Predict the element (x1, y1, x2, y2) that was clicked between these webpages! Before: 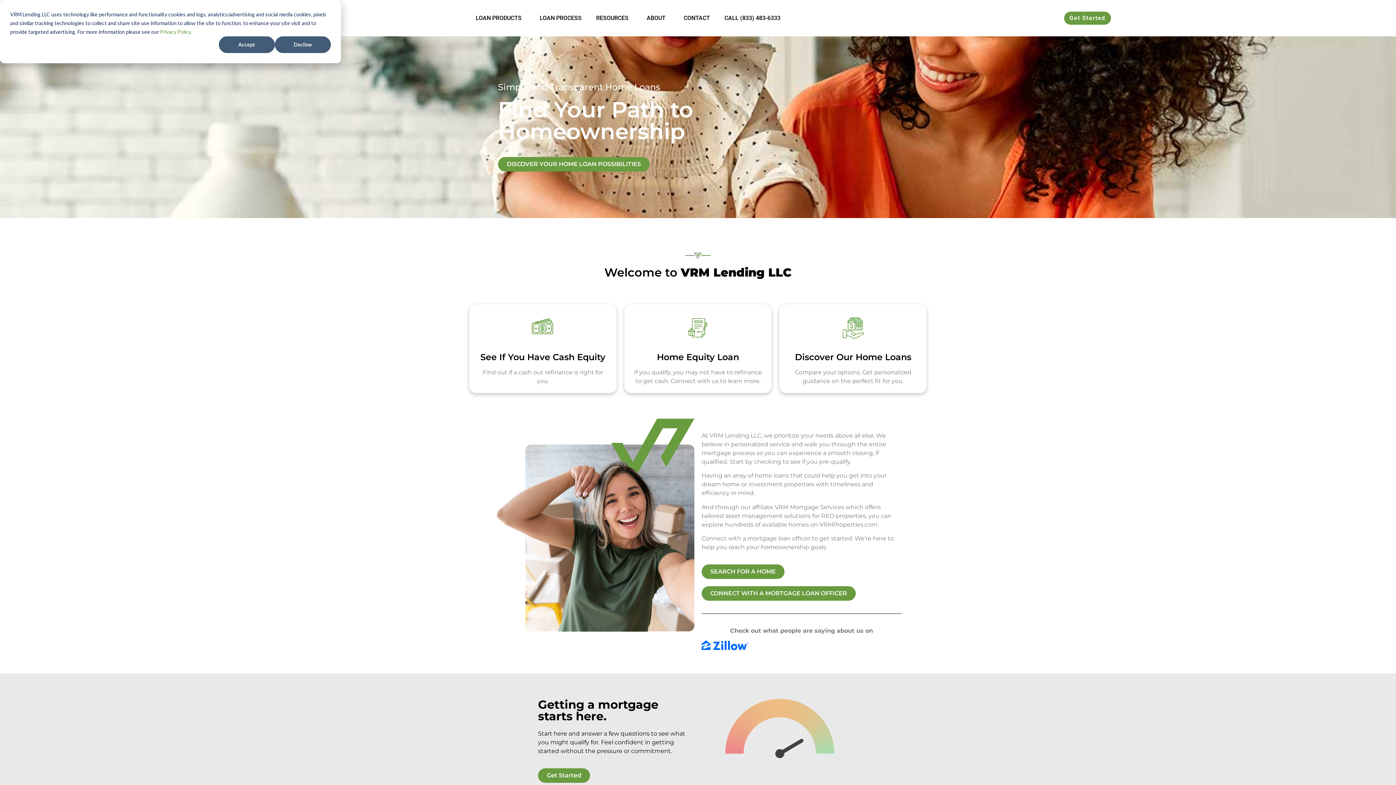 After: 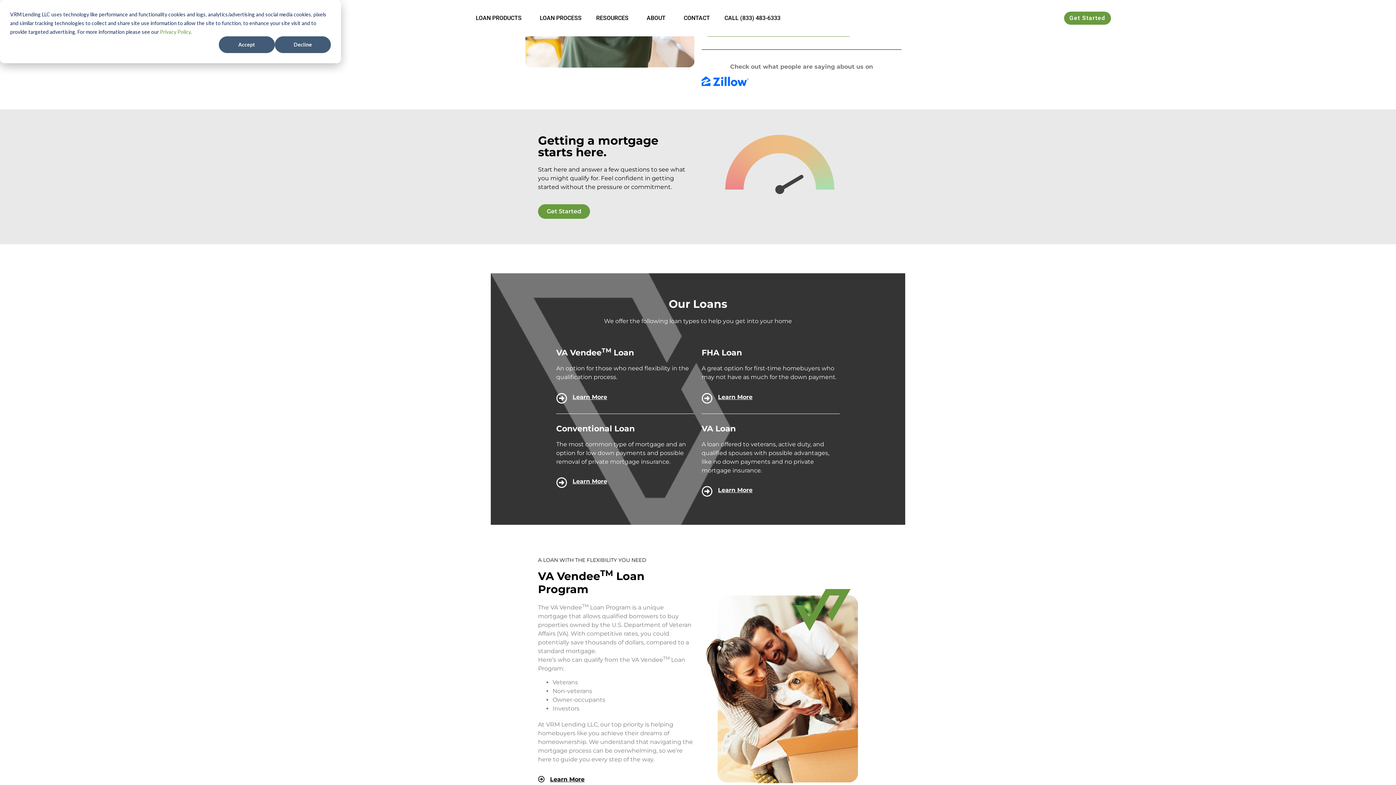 Action: label: SEARCH FOR A HOME bbox: (701, 564, 784, 579)